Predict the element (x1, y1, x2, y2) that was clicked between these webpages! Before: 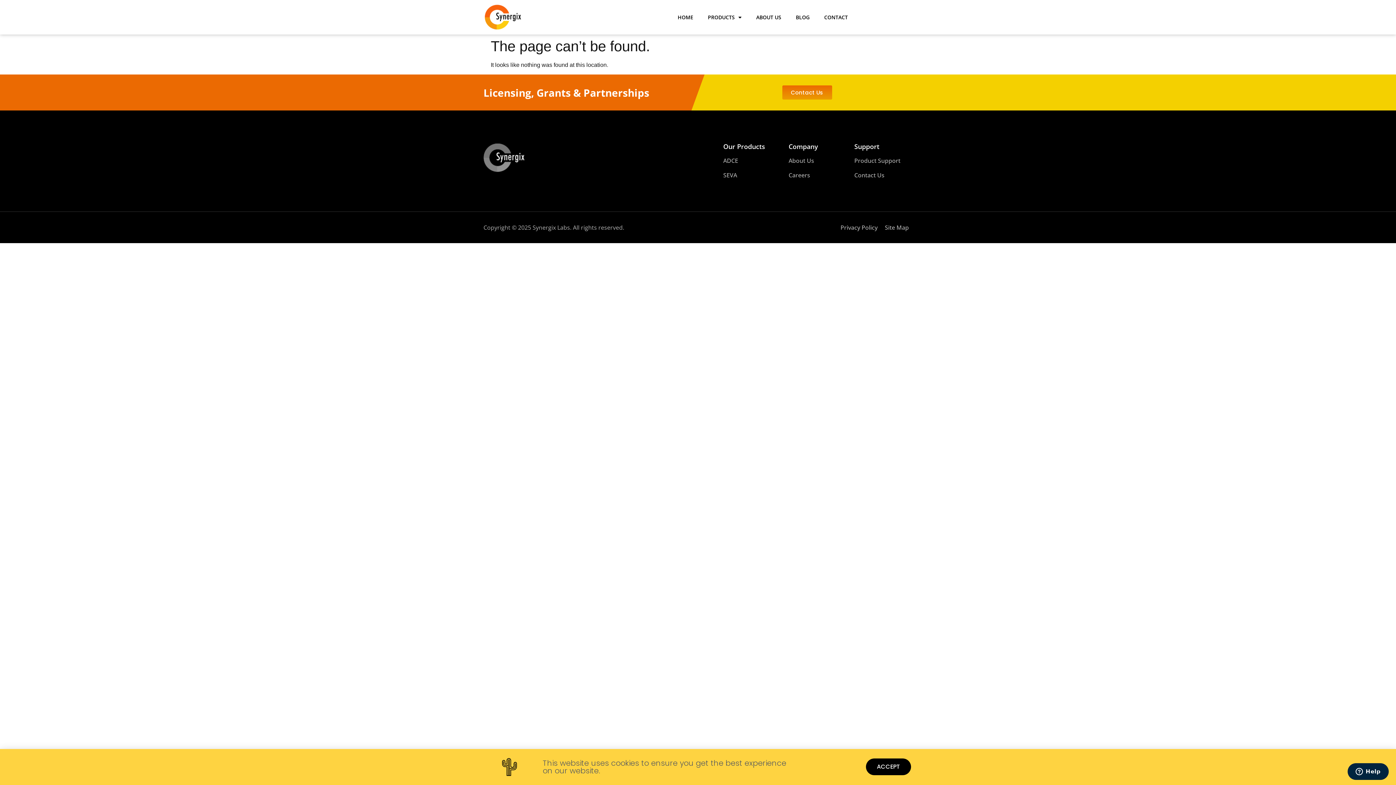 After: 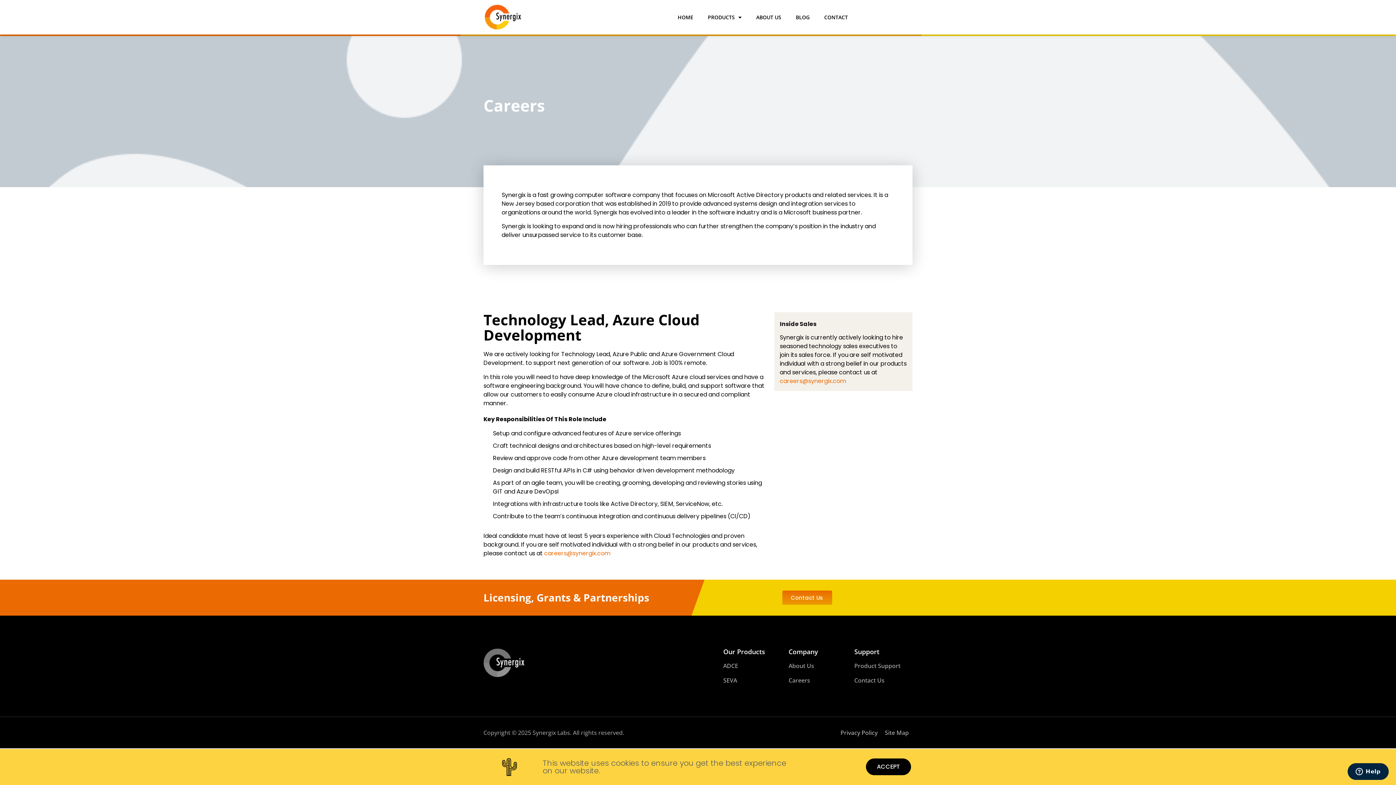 Action: bbox: (788, 168, 847, 182) label: Careers